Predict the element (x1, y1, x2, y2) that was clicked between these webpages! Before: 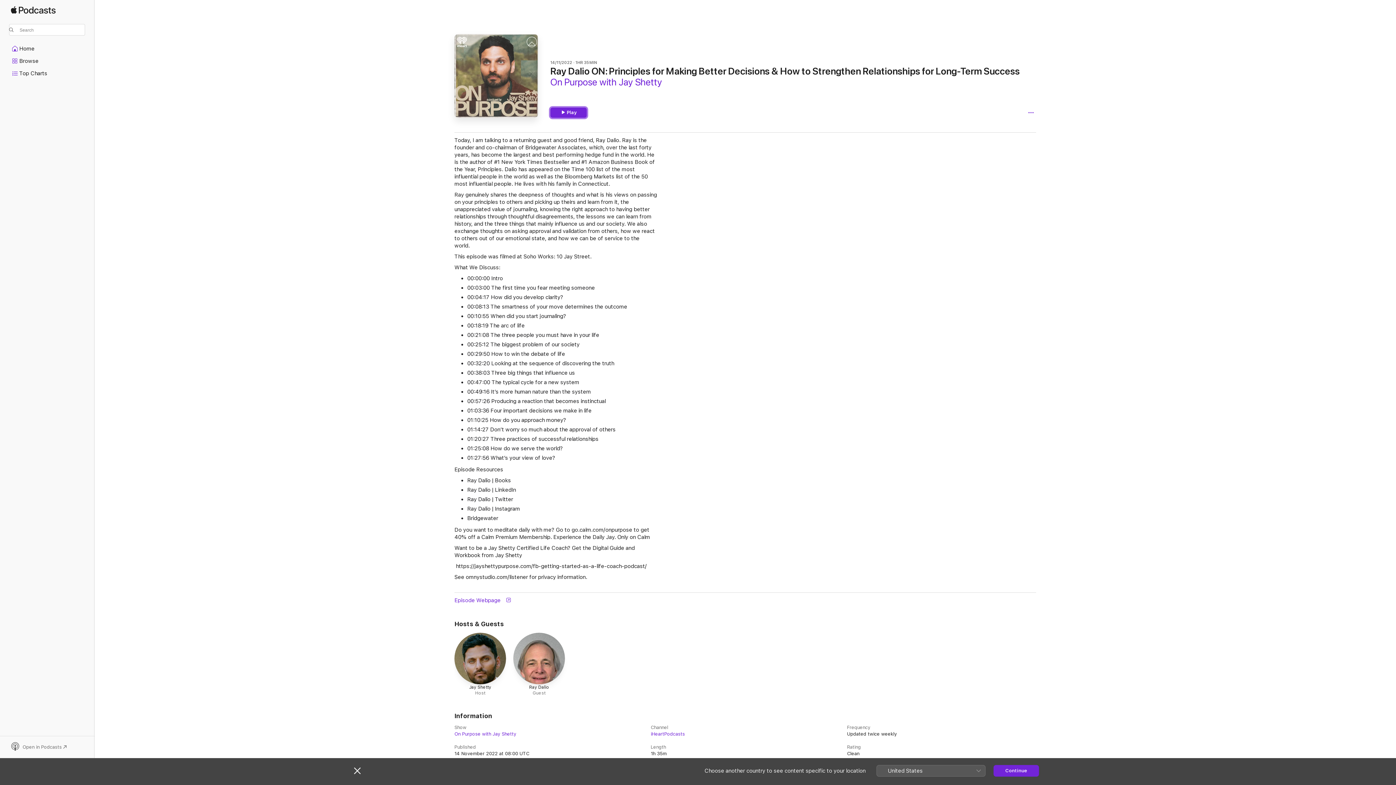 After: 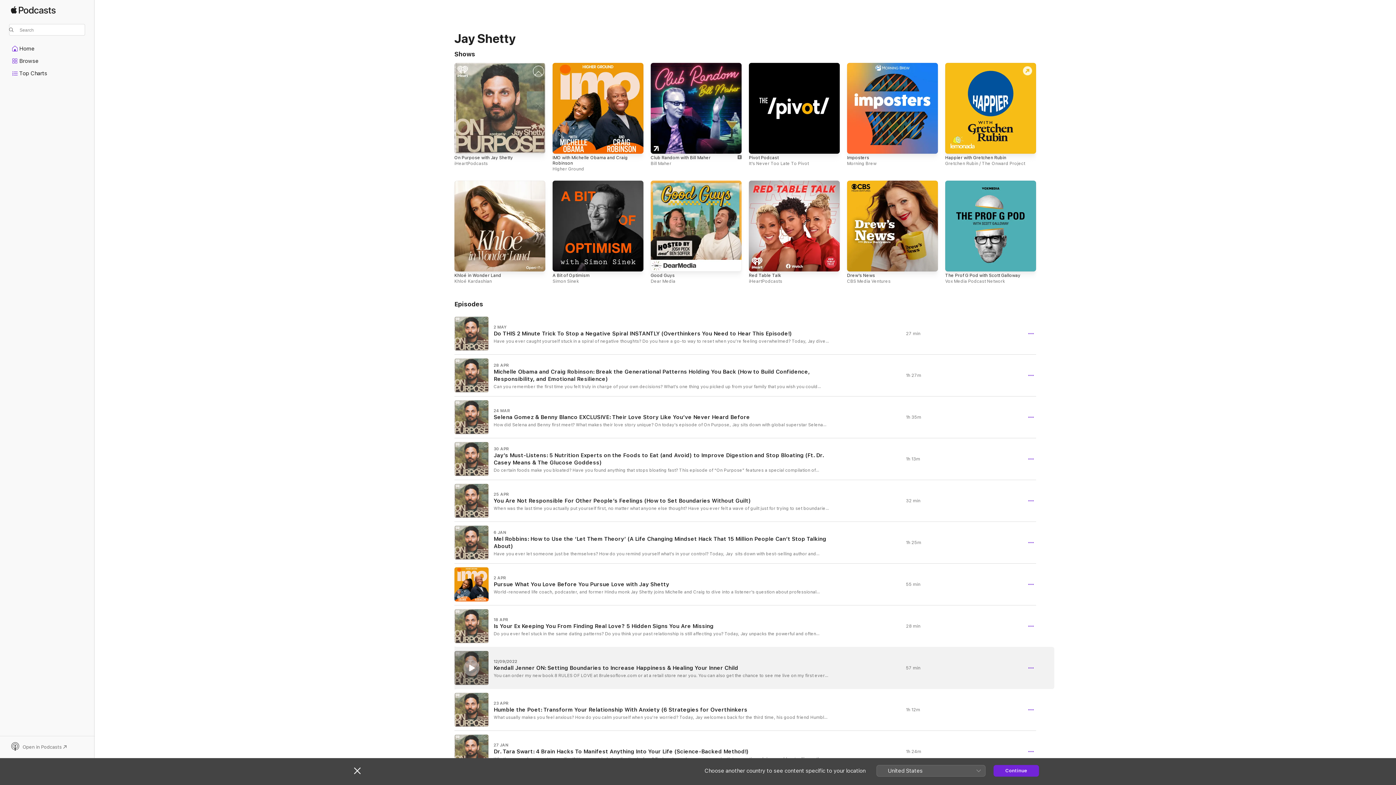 Action: bbox: (454, 633, 506, 696) label: Jay Shetty

Host